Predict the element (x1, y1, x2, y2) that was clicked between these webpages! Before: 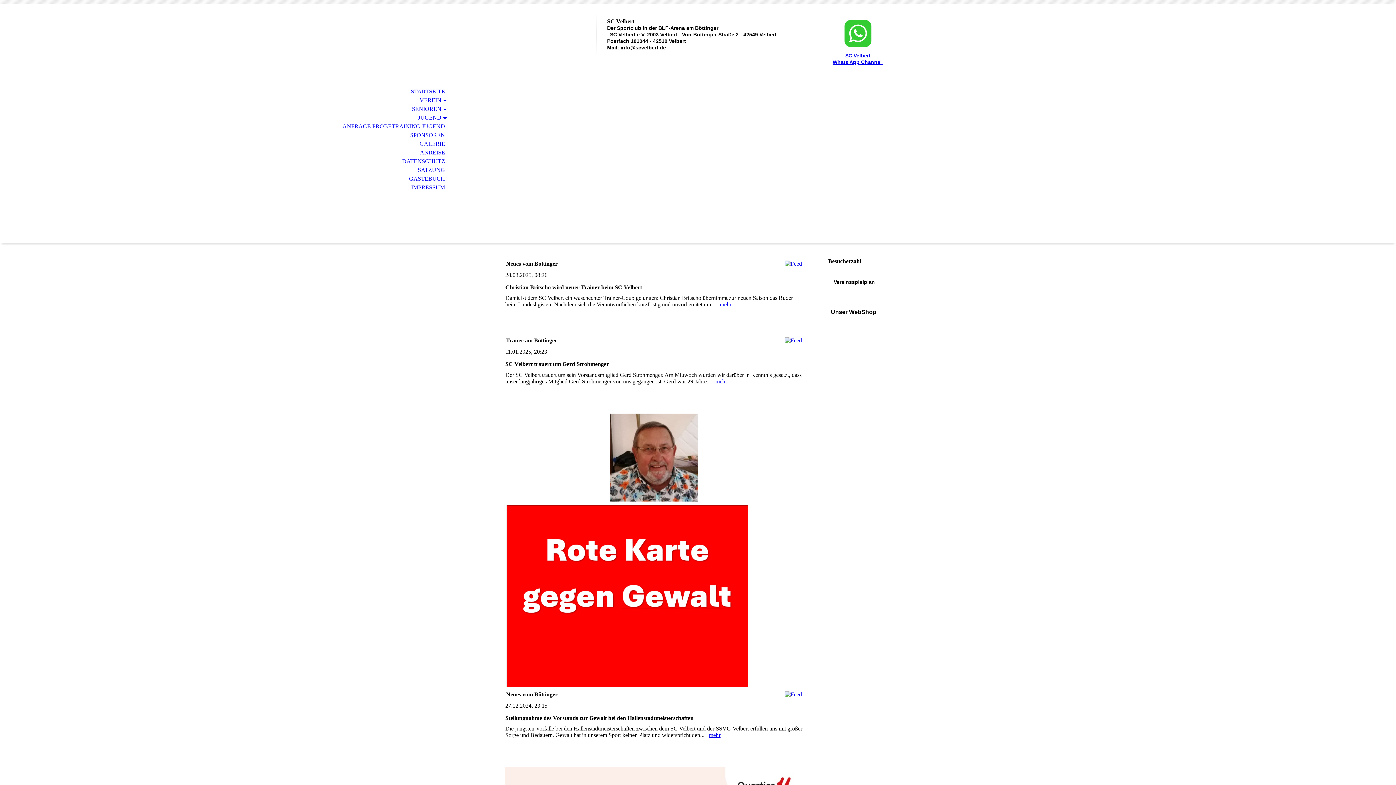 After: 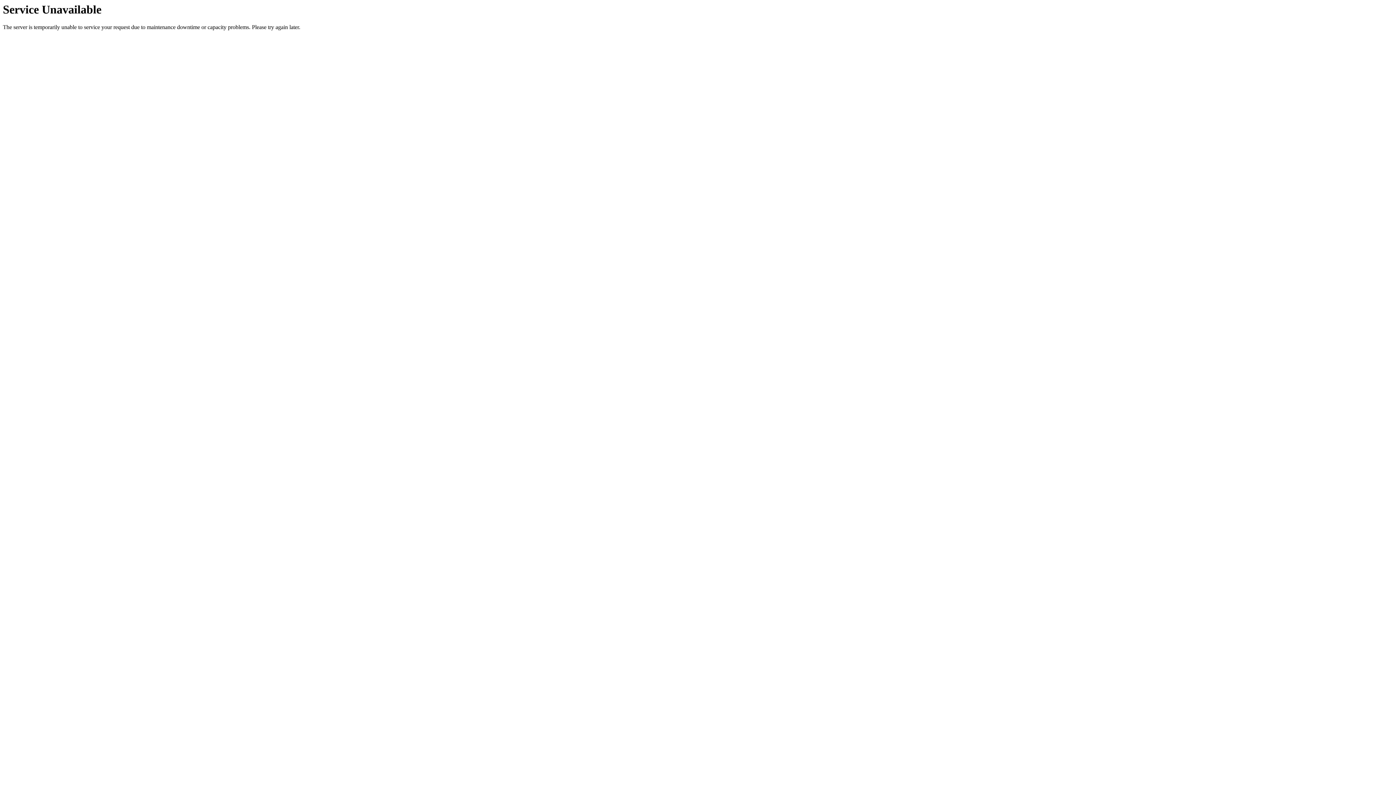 Action: label: DATENSCHUTZ bbox: (0, 157, 453, 165)